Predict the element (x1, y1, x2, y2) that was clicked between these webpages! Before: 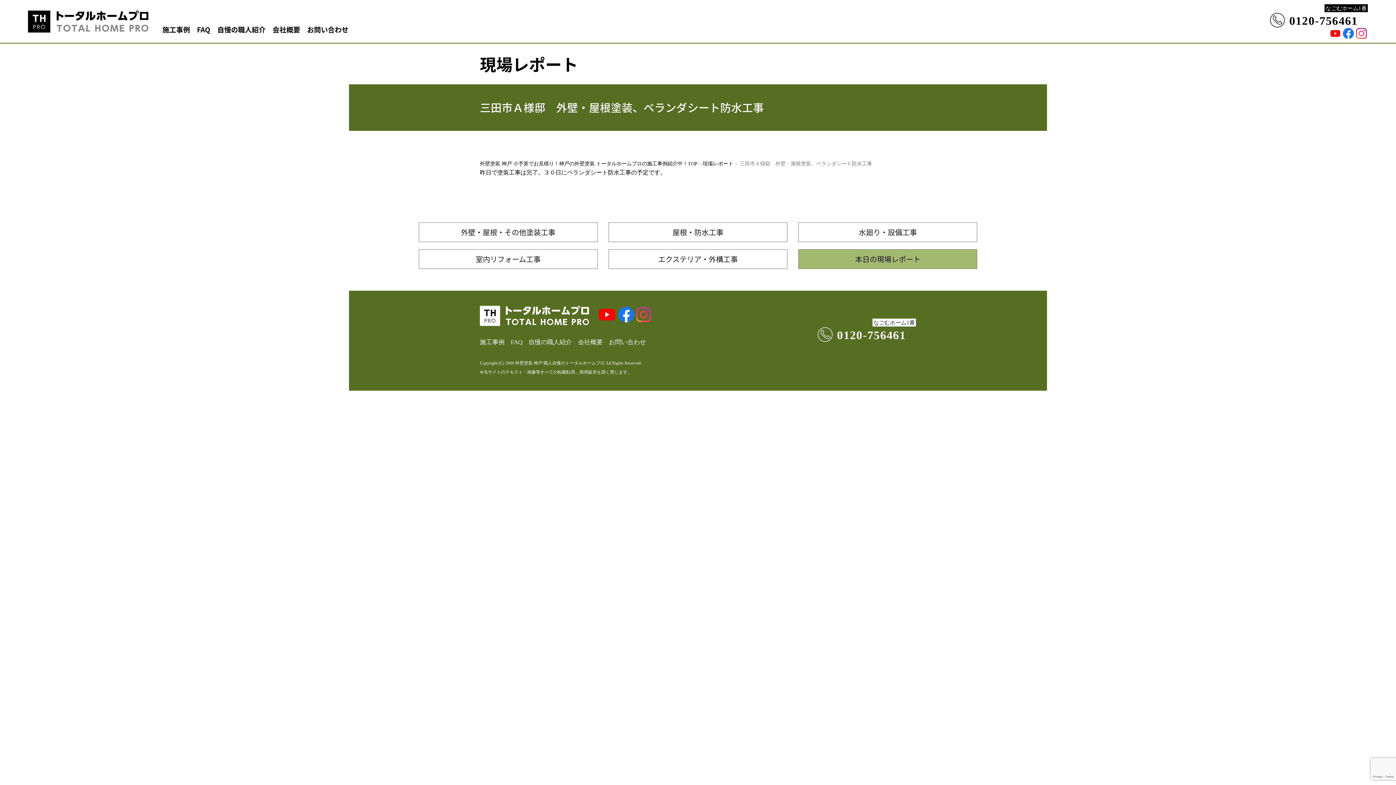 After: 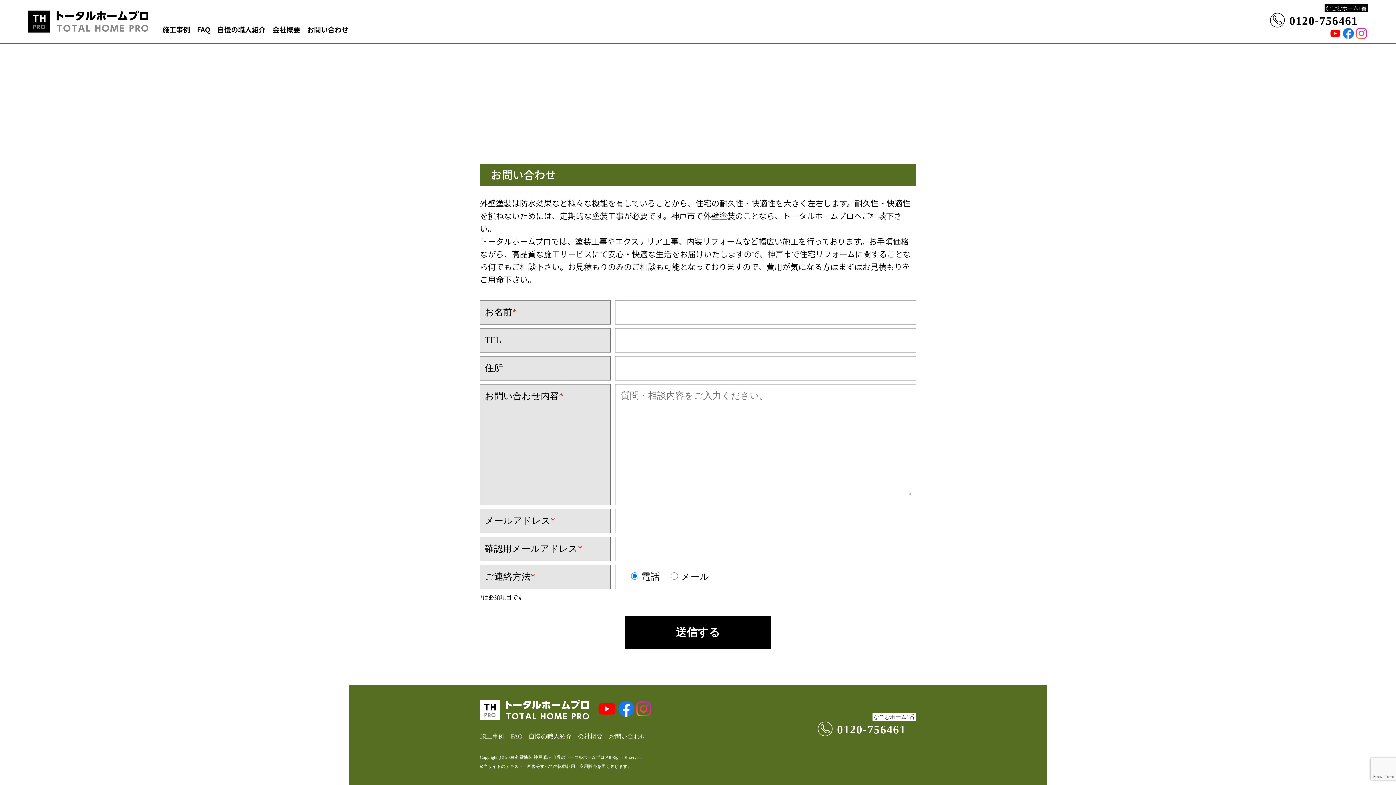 Action: bbox: (609, 337, 646, 347) label: お問い合わせ